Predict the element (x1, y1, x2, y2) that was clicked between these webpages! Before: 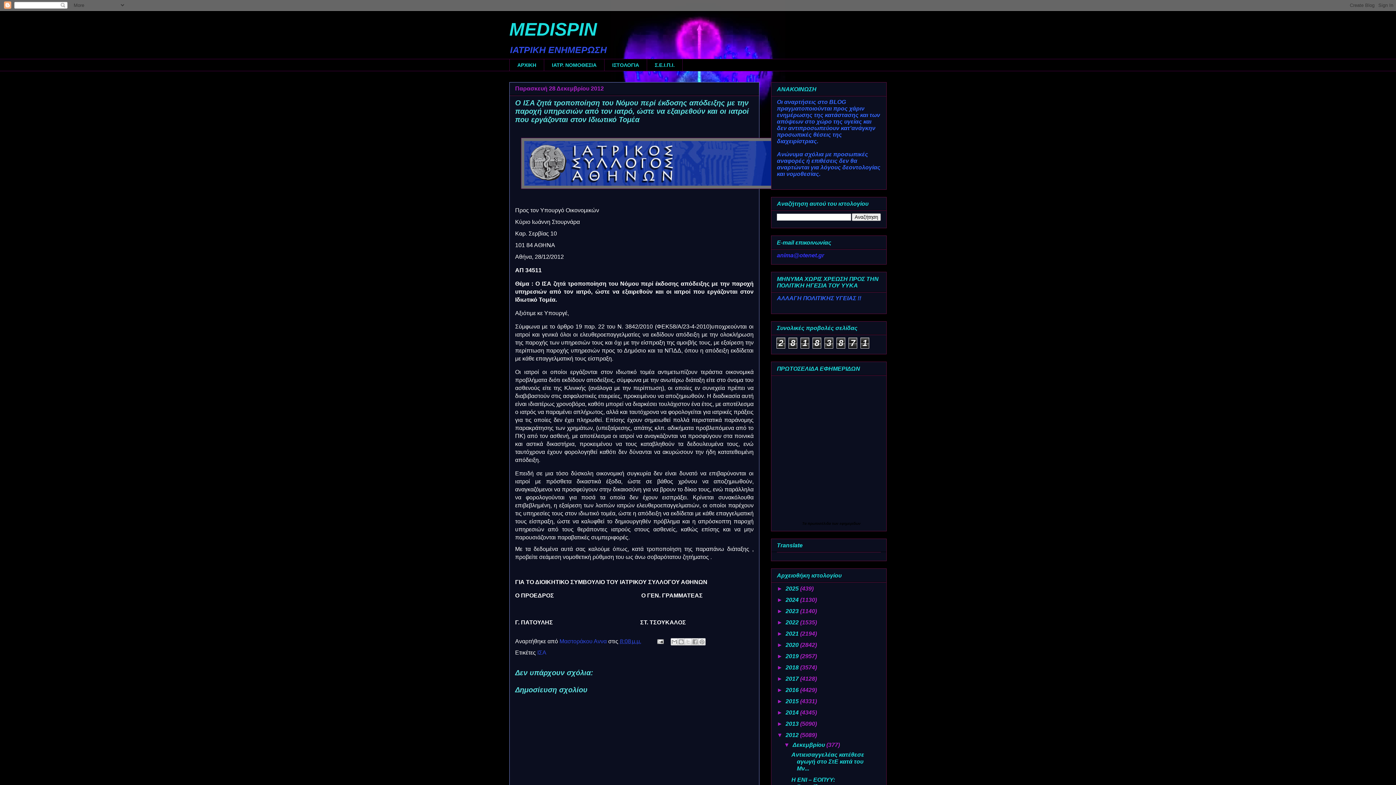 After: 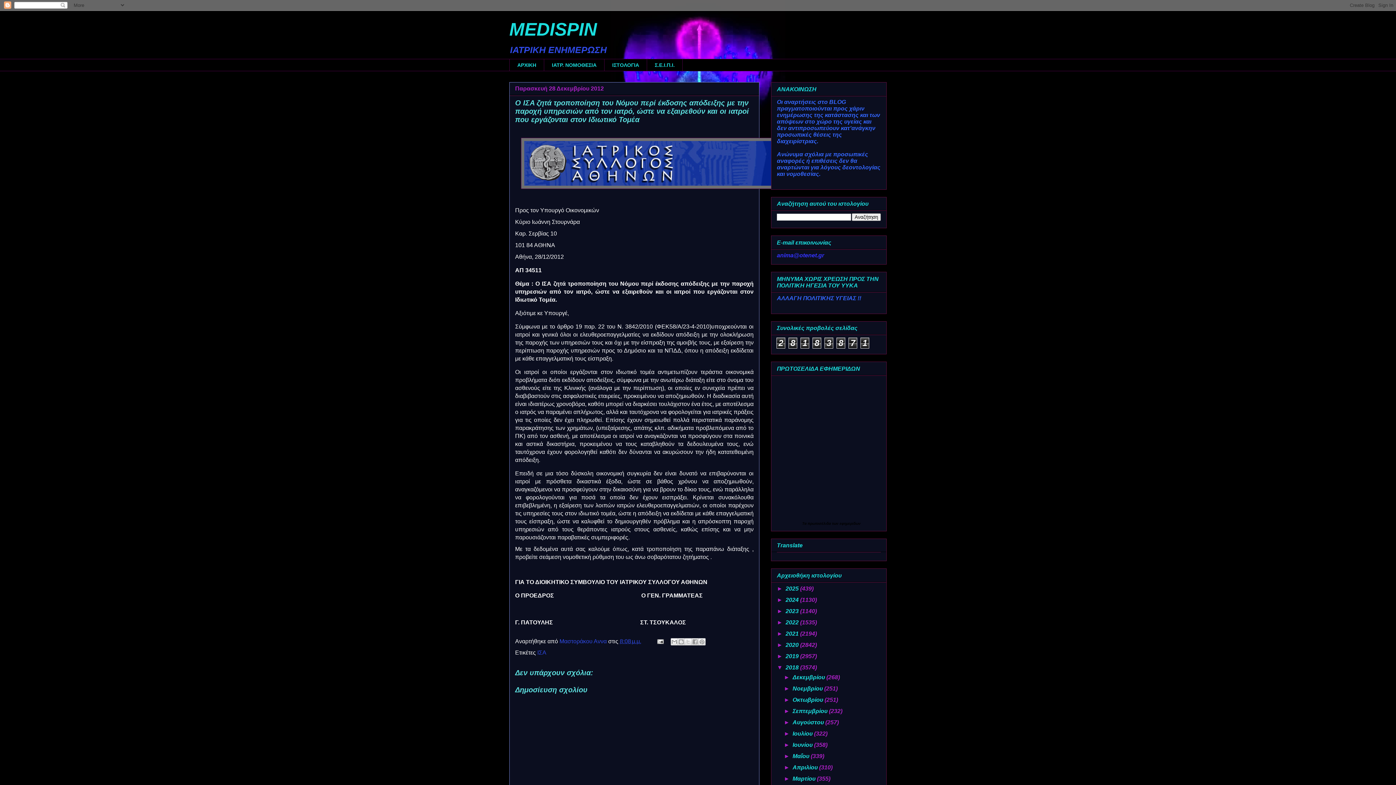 Action: bbox: (777, 664, 785, 670) label: ►  